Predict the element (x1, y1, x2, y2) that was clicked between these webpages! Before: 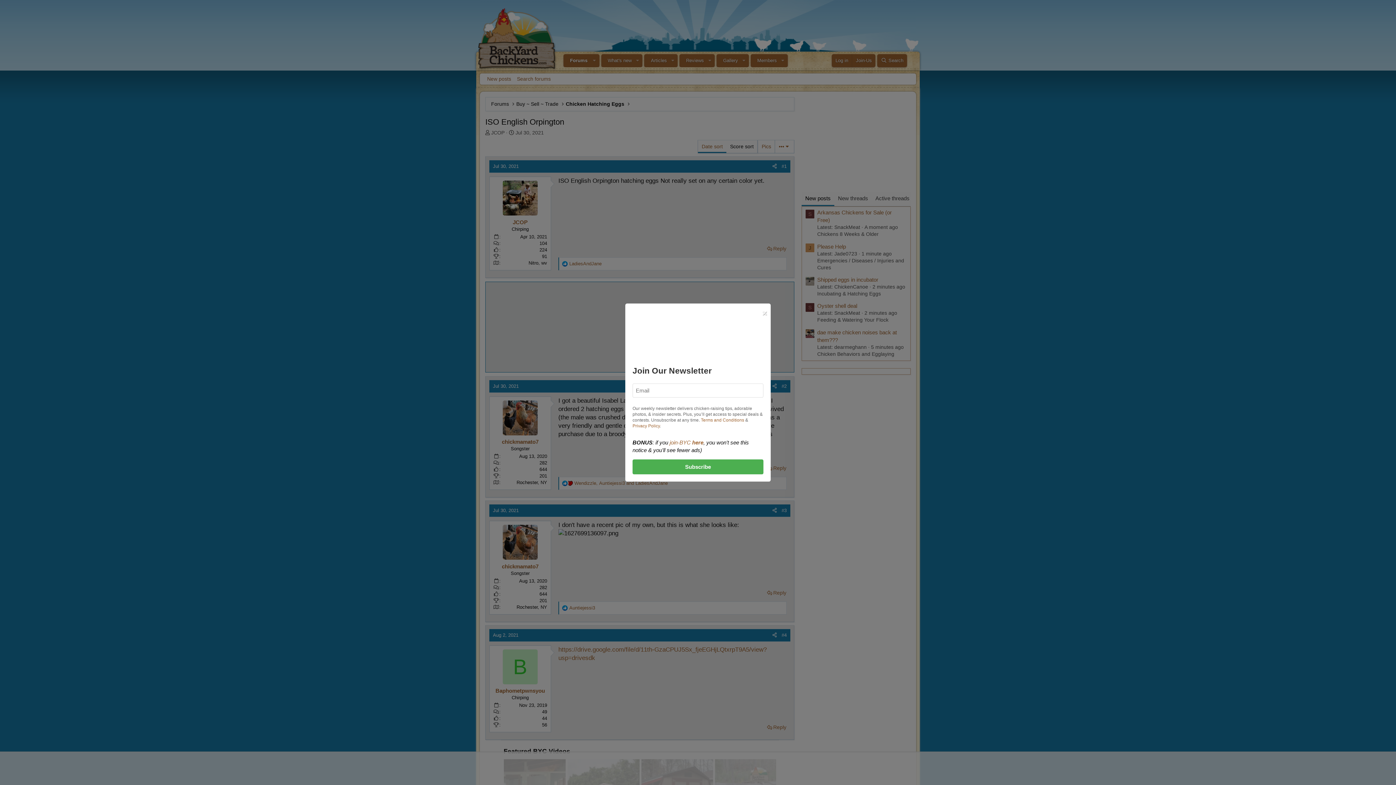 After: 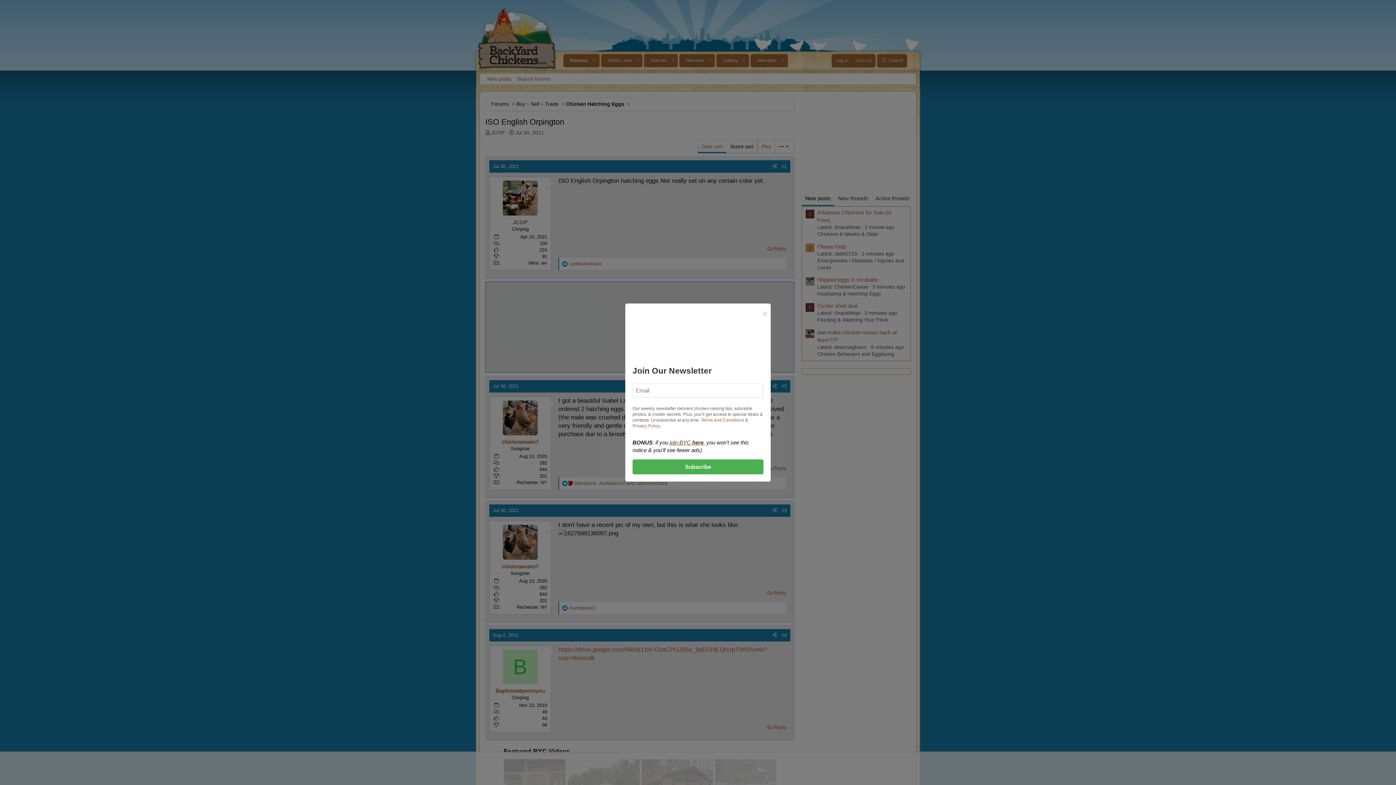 Action: bbox: (669, 439, 703, 445) label: join-BYC here